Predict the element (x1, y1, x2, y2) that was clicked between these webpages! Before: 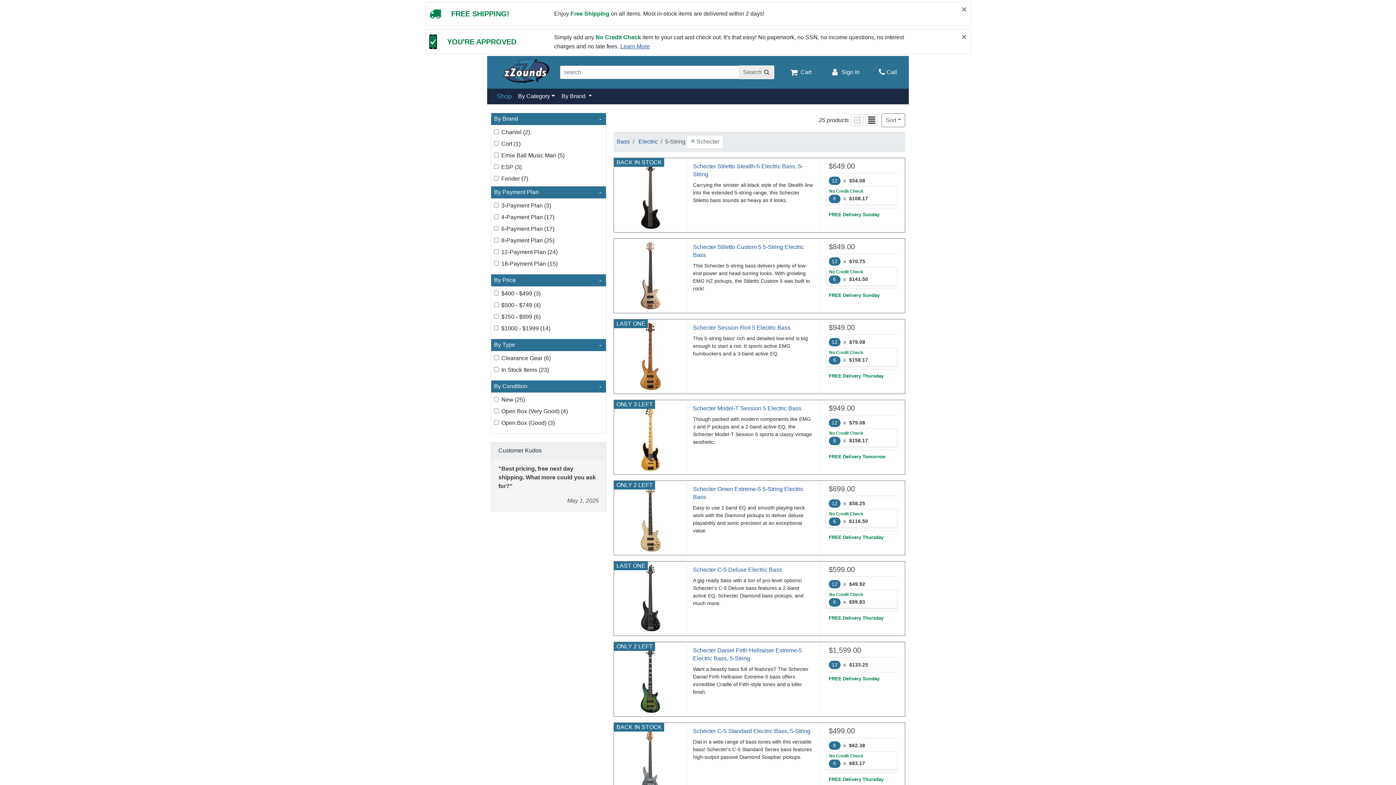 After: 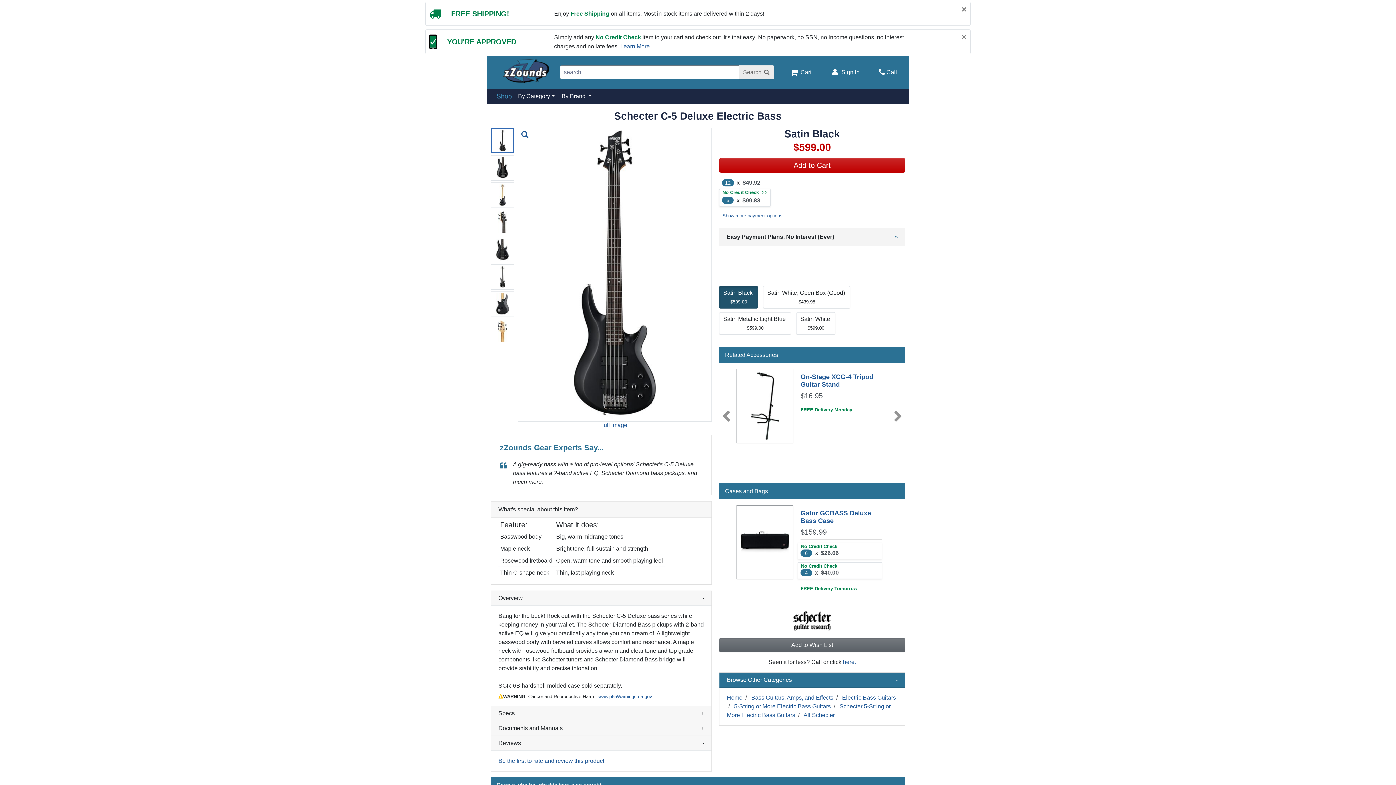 Action: bbox: (828, 615, 883, 620) label: FREE Delivery Thursday